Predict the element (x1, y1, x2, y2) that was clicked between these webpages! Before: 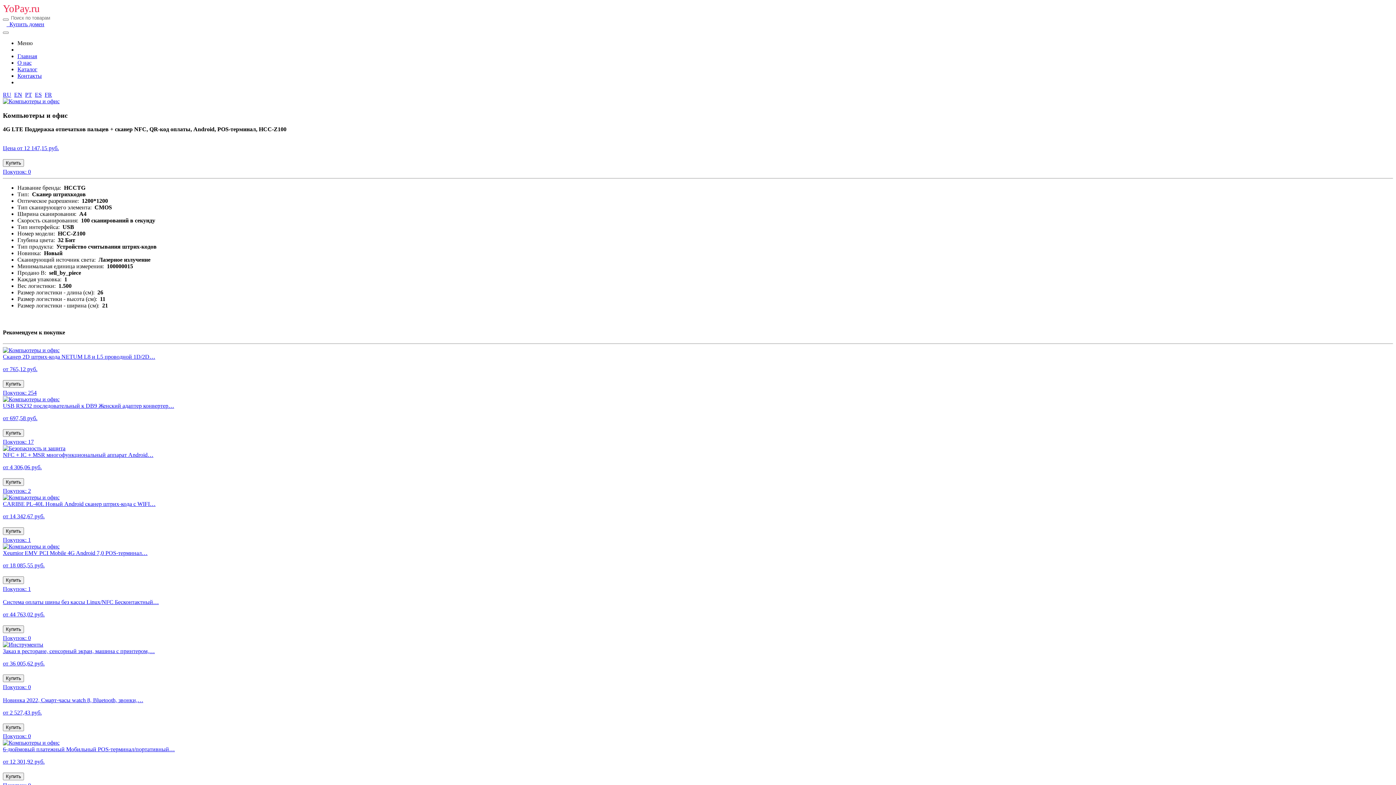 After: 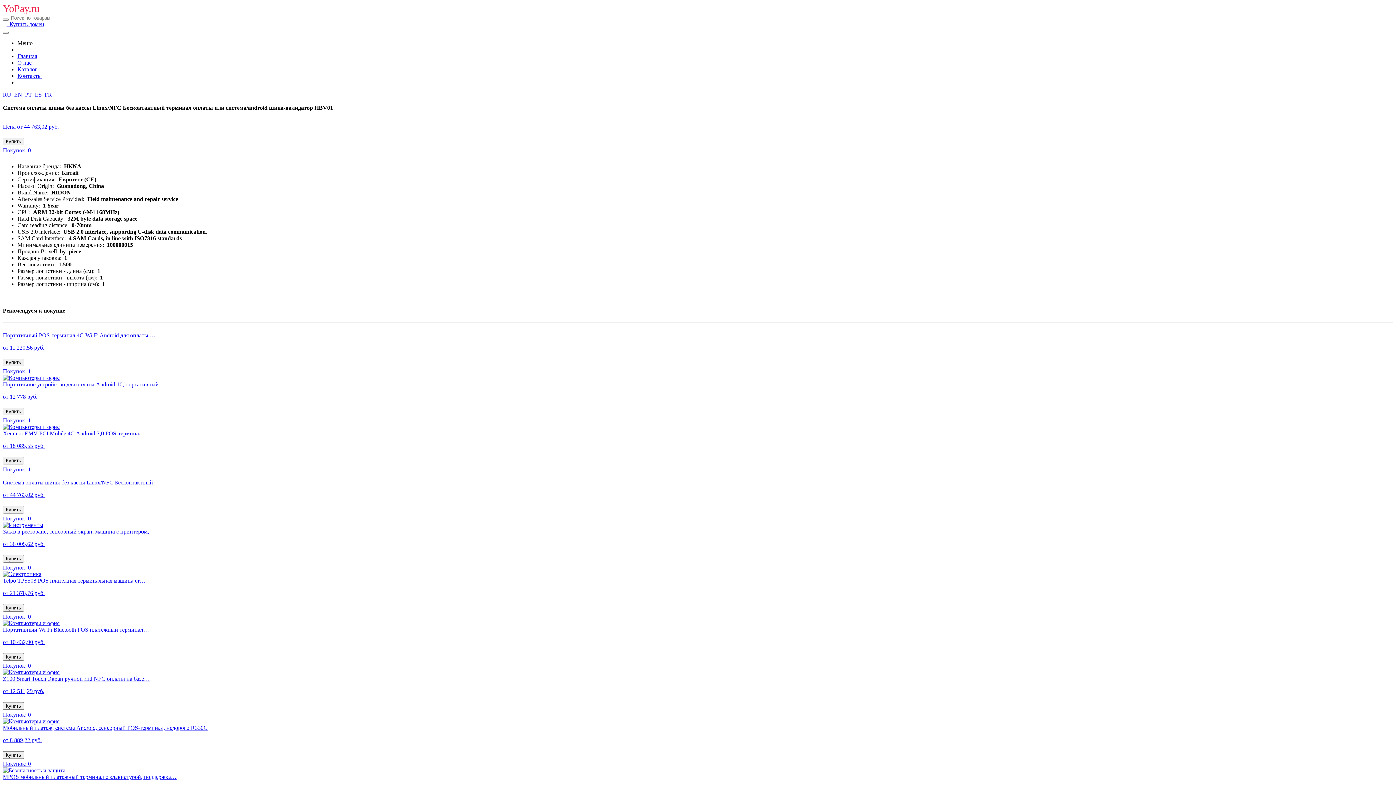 Action: label: Купить bbox: (2, 625, 24, 633)